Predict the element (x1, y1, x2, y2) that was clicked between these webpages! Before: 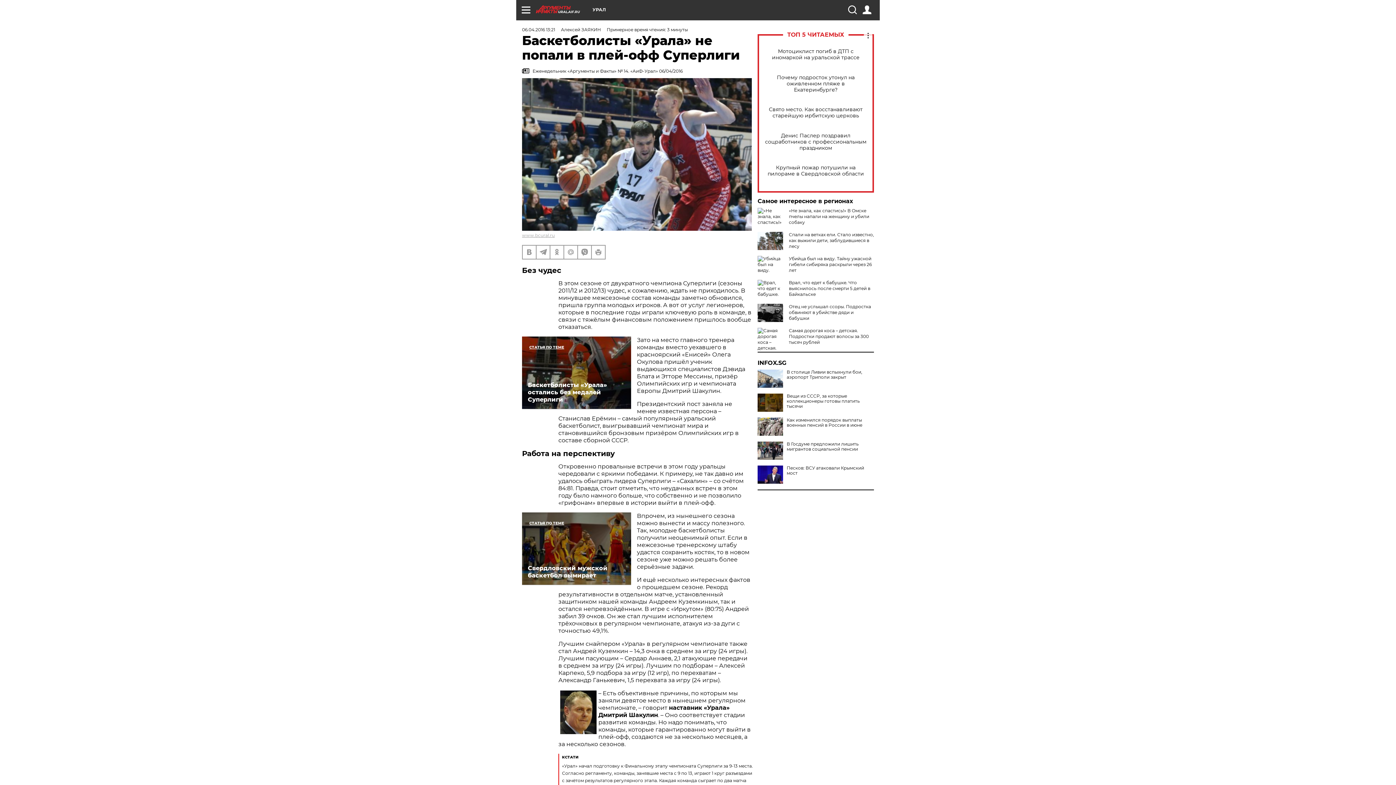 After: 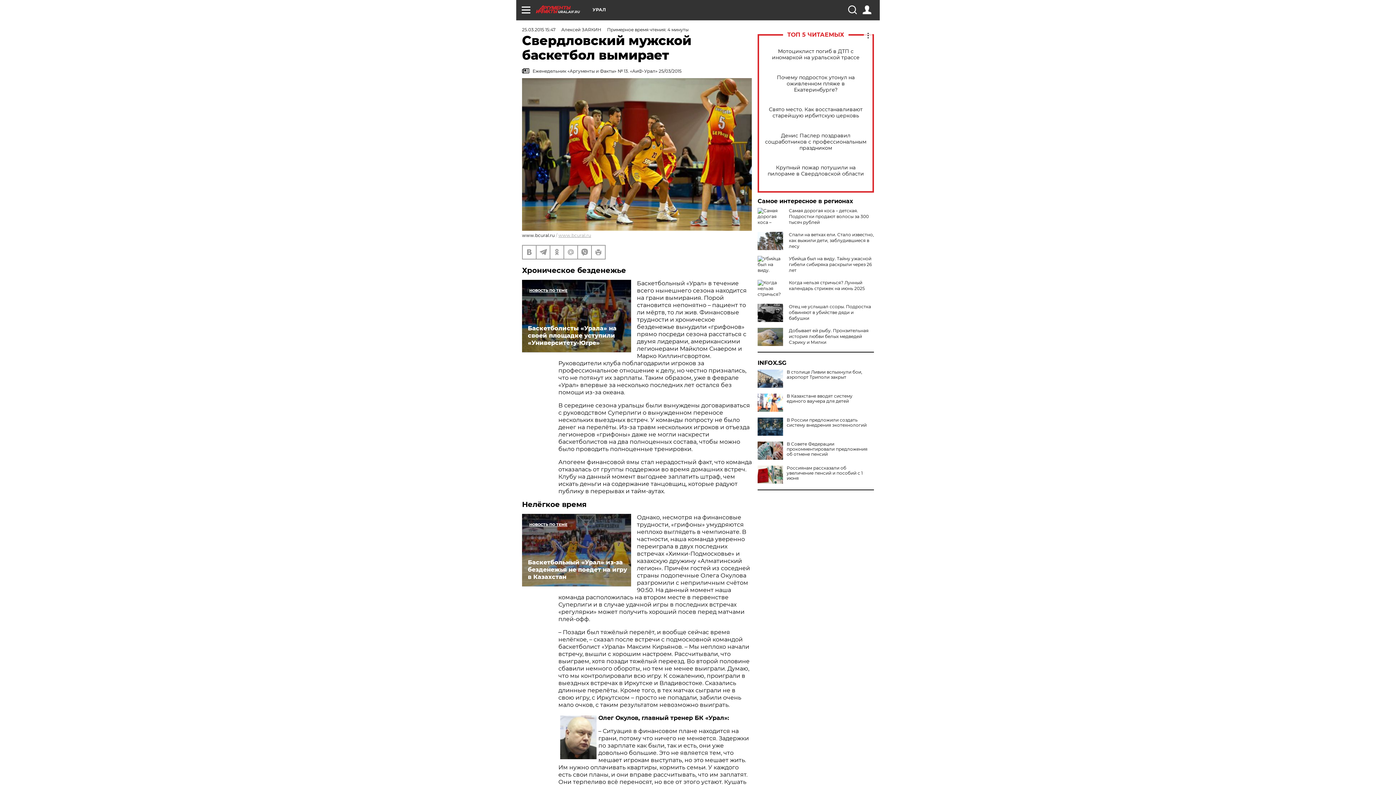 Action: label: Свердловский мужской баскетбол вымирает bbox: (522, 512, 631, 585)